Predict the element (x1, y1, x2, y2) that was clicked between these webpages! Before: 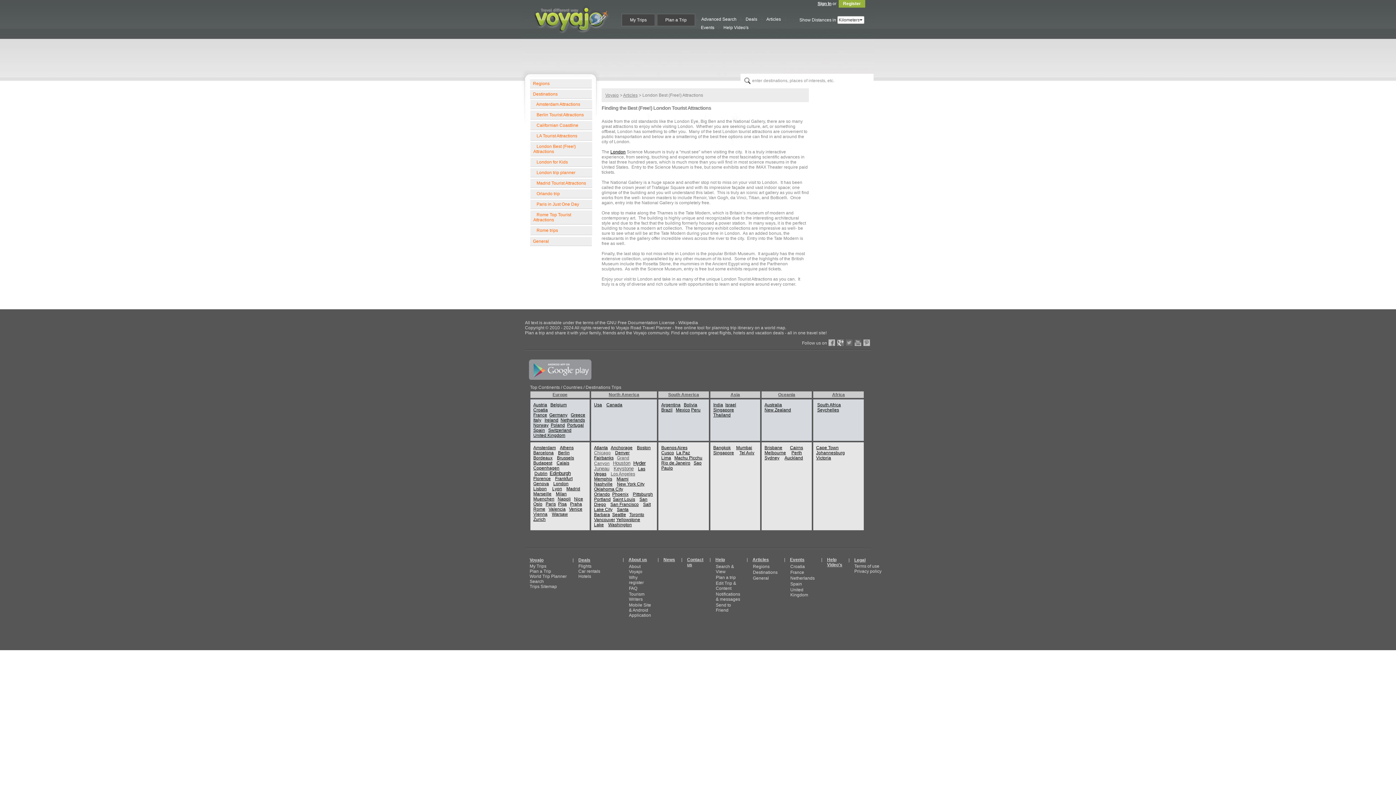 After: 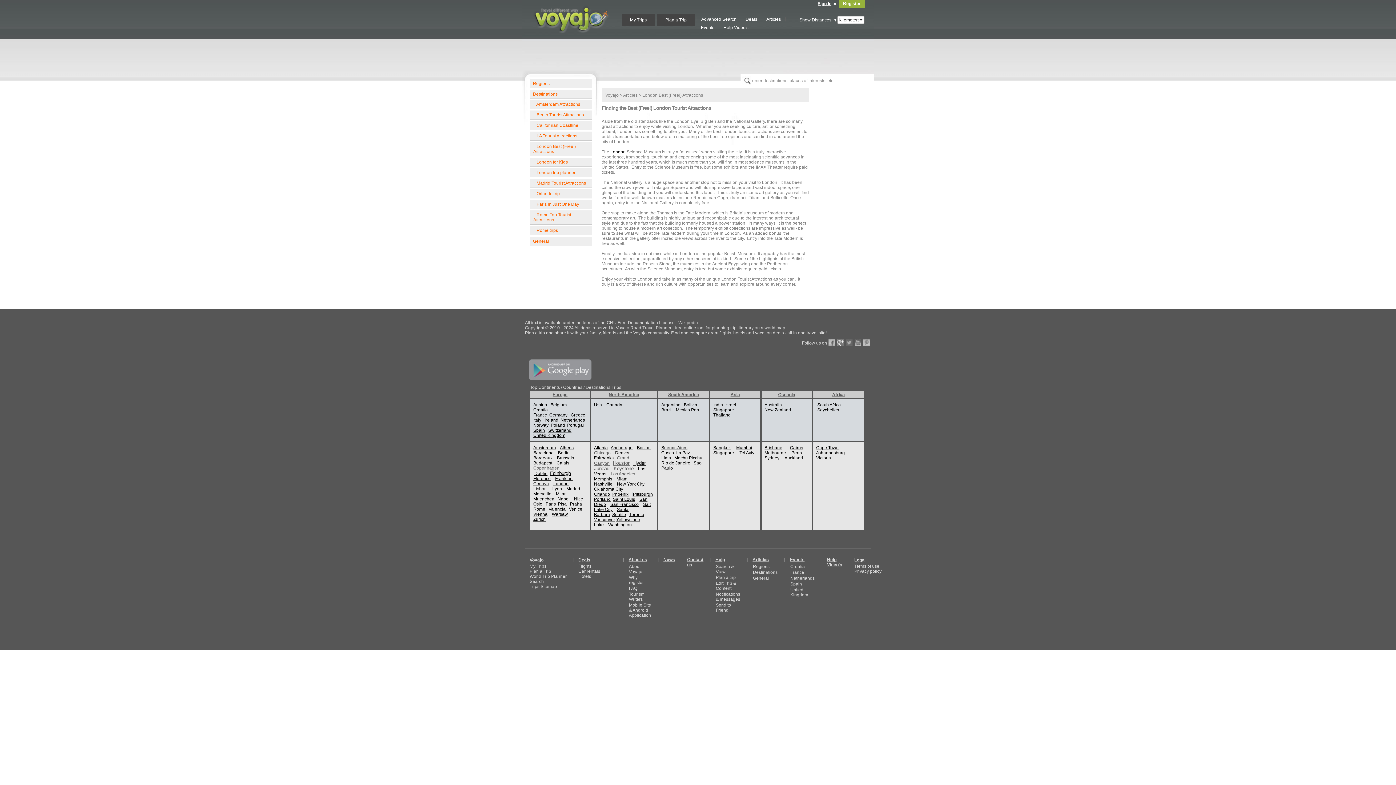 Action: bbox: (533, 465, 559, 470) label: Copenhagen